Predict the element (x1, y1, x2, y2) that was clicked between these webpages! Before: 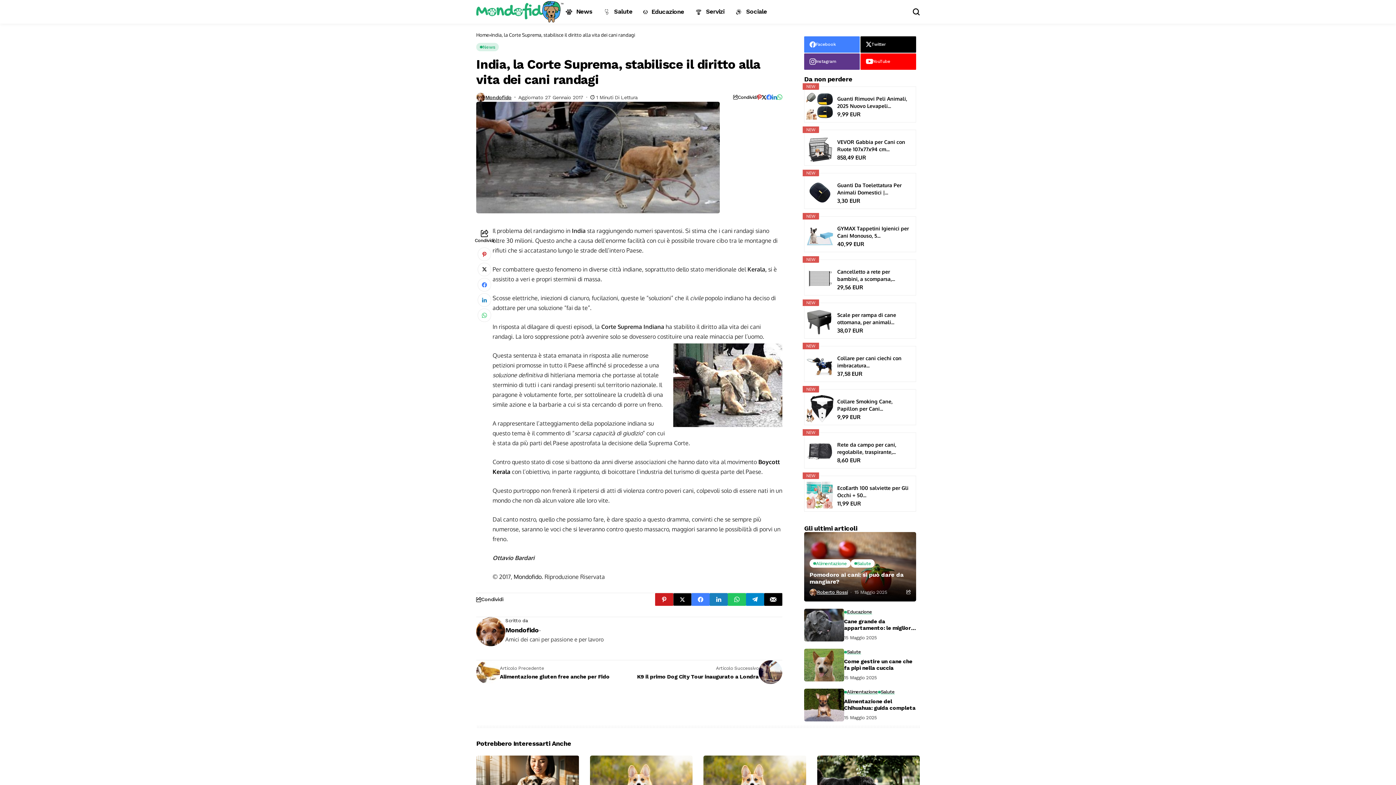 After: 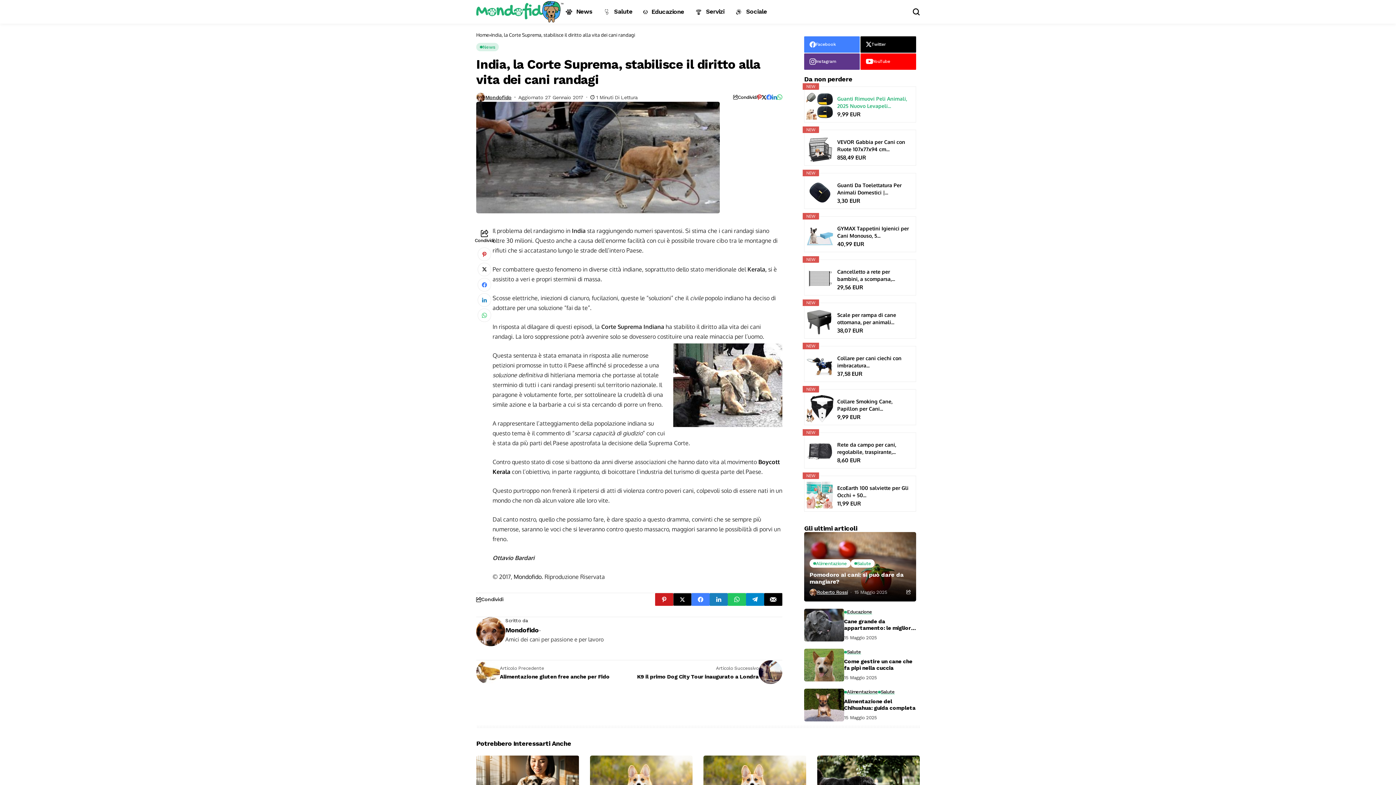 Action: bbox: (837, 95, 910, 109) label: Guanti Rimuovi Peli Animali, 2025 Nuovo Levapeli...